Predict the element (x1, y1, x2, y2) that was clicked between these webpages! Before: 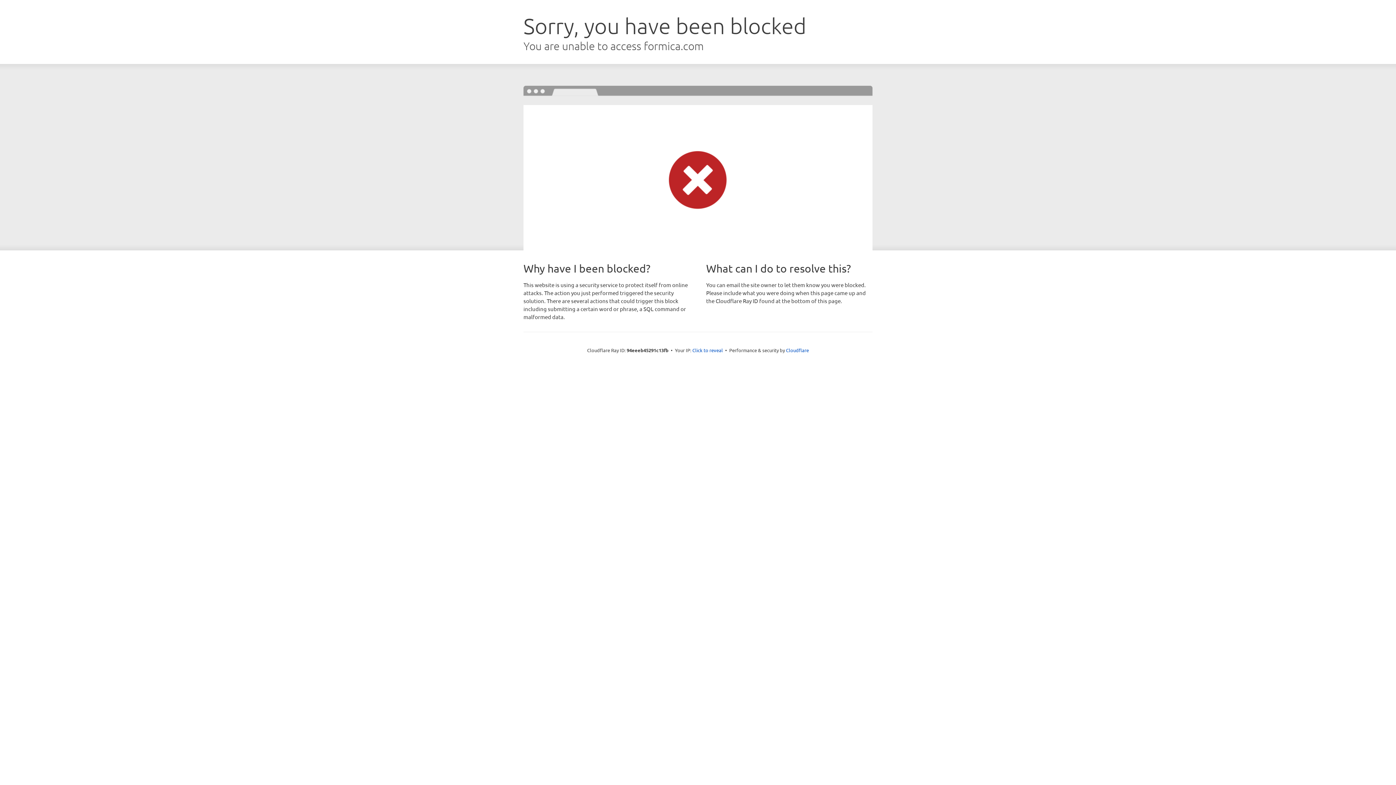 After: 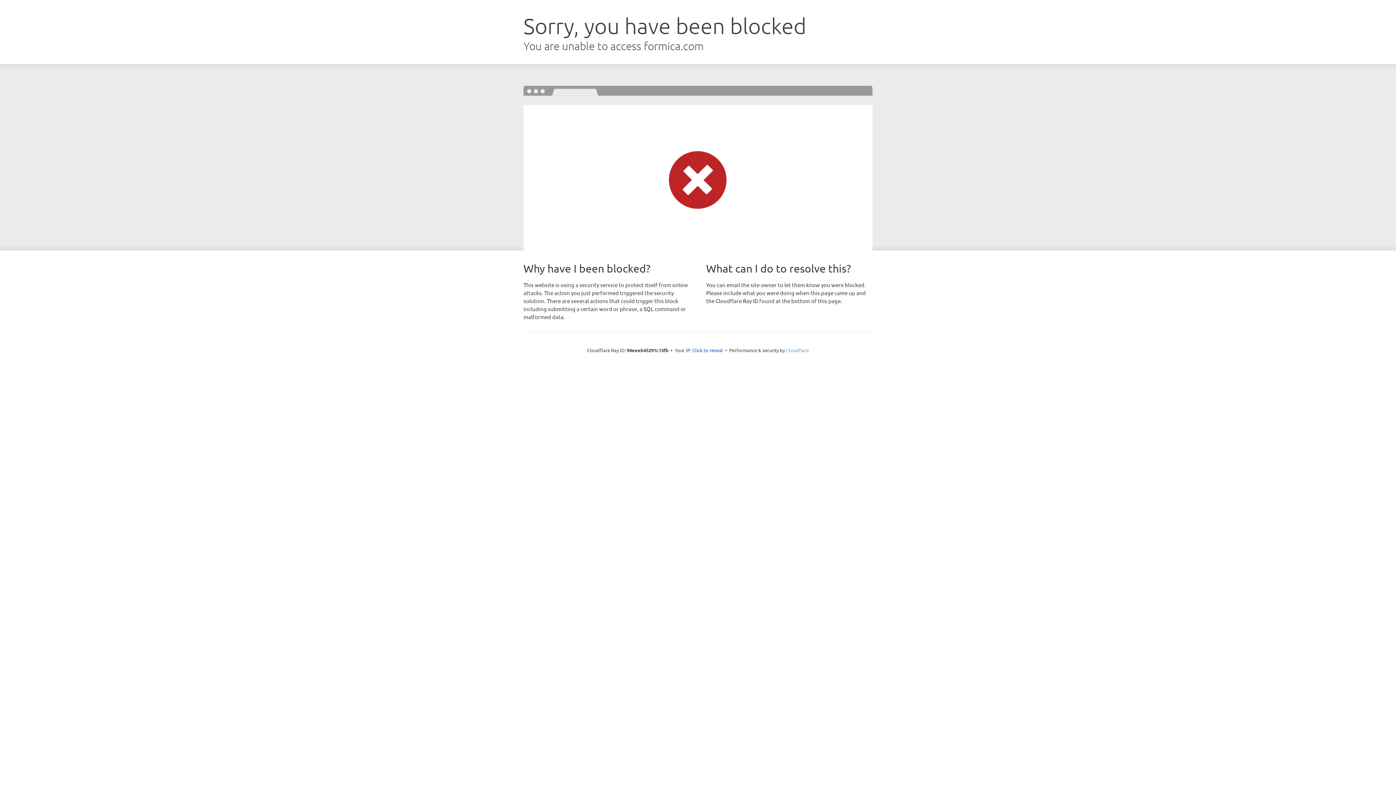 Action: label: Cloudflare bbox: (786, 347, 809, 353)